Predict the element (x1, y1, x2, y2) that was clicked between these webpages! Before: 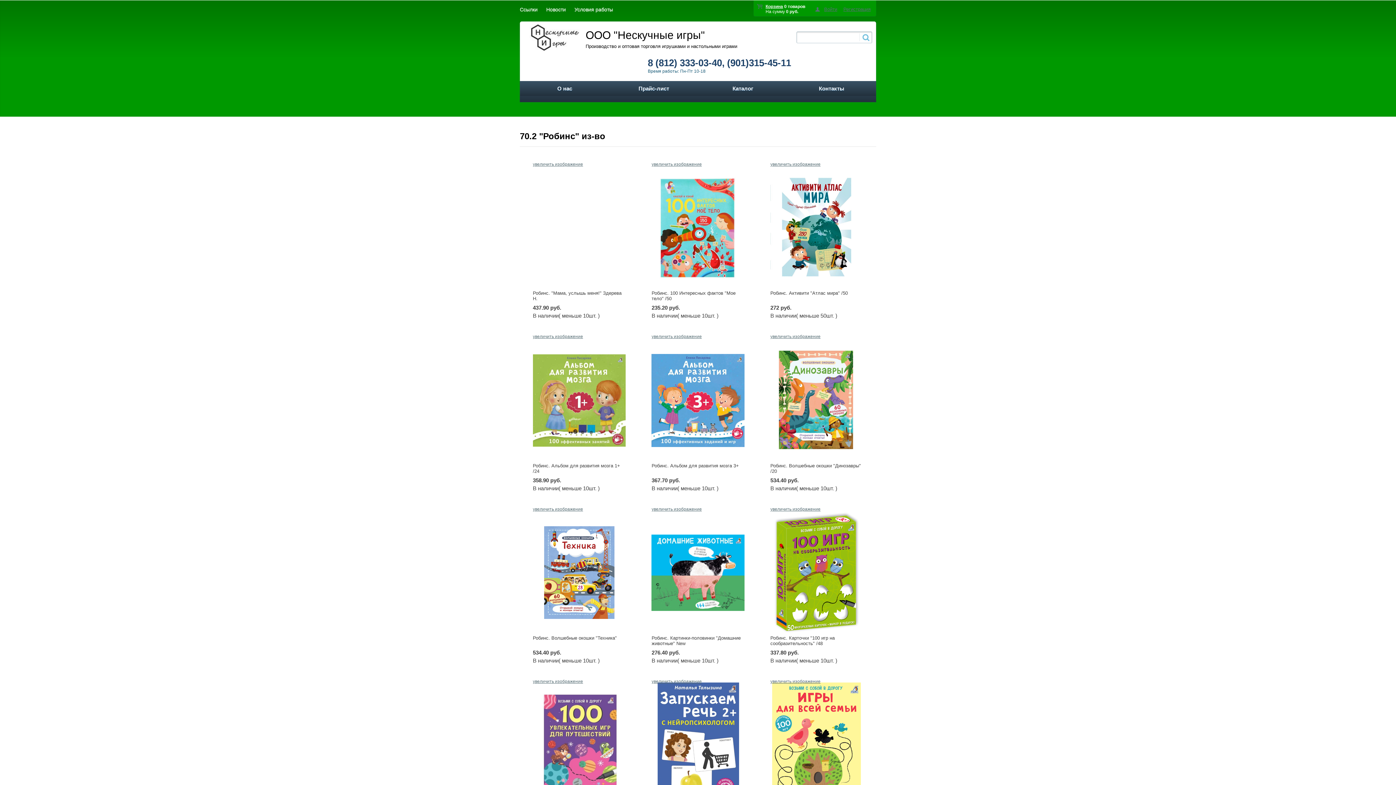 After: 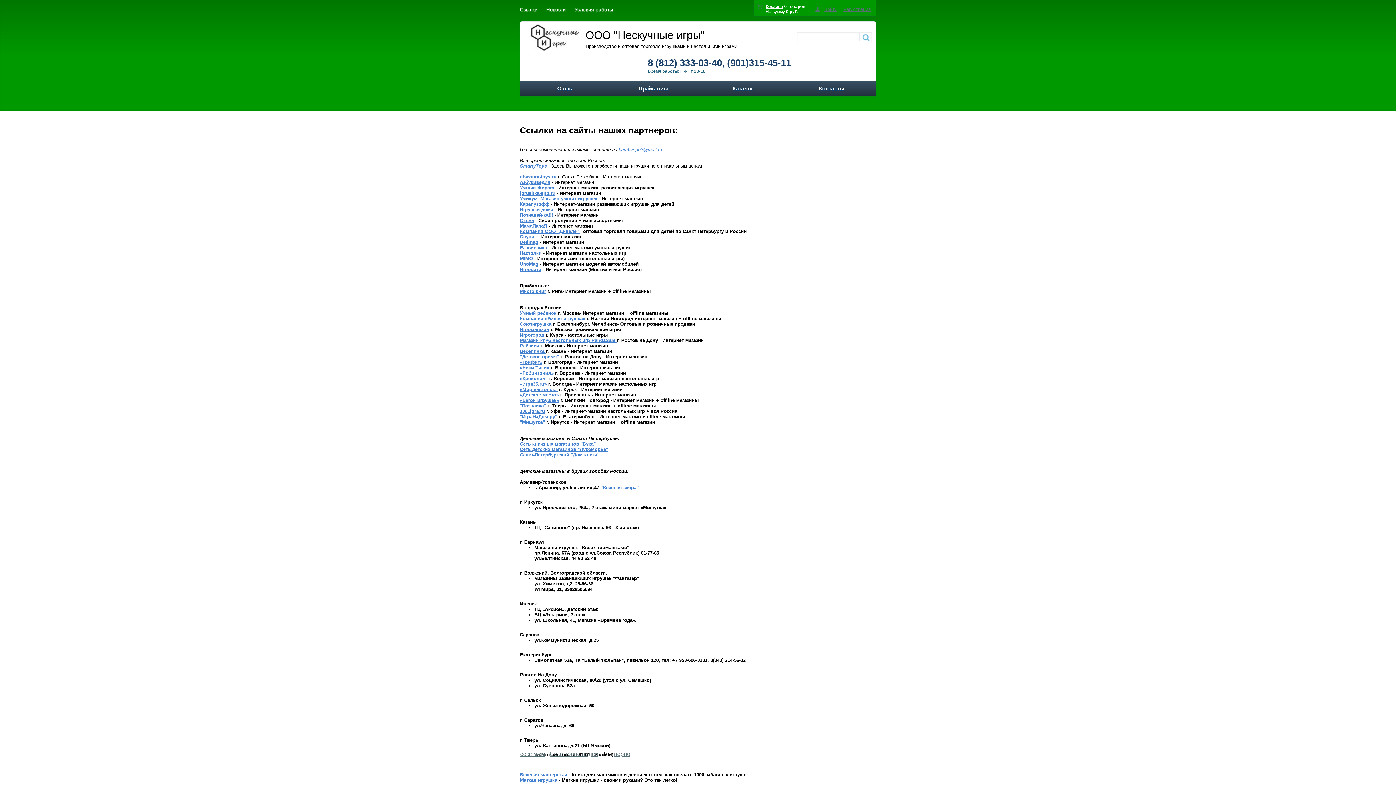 Action: bbox: (520, 6, 537, 12) label: Ссылки